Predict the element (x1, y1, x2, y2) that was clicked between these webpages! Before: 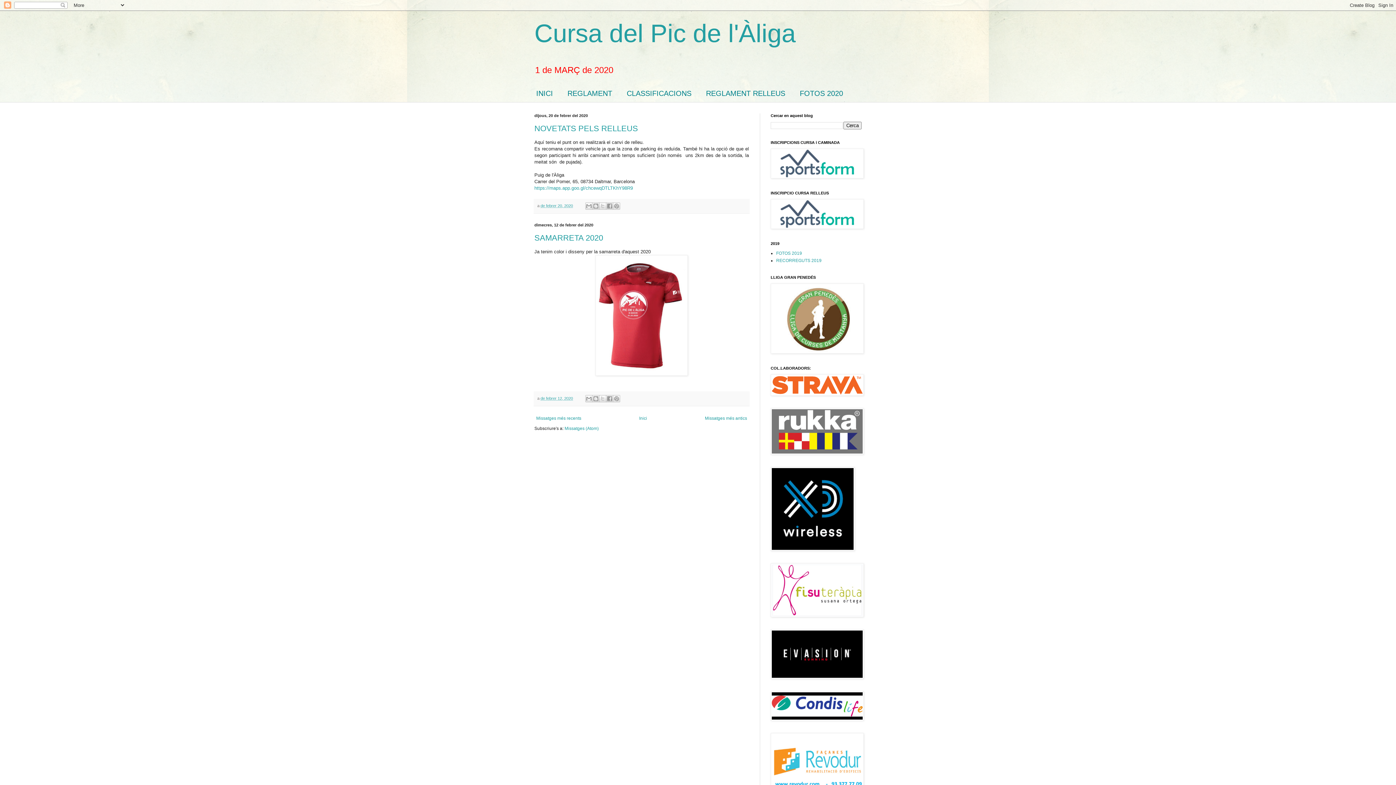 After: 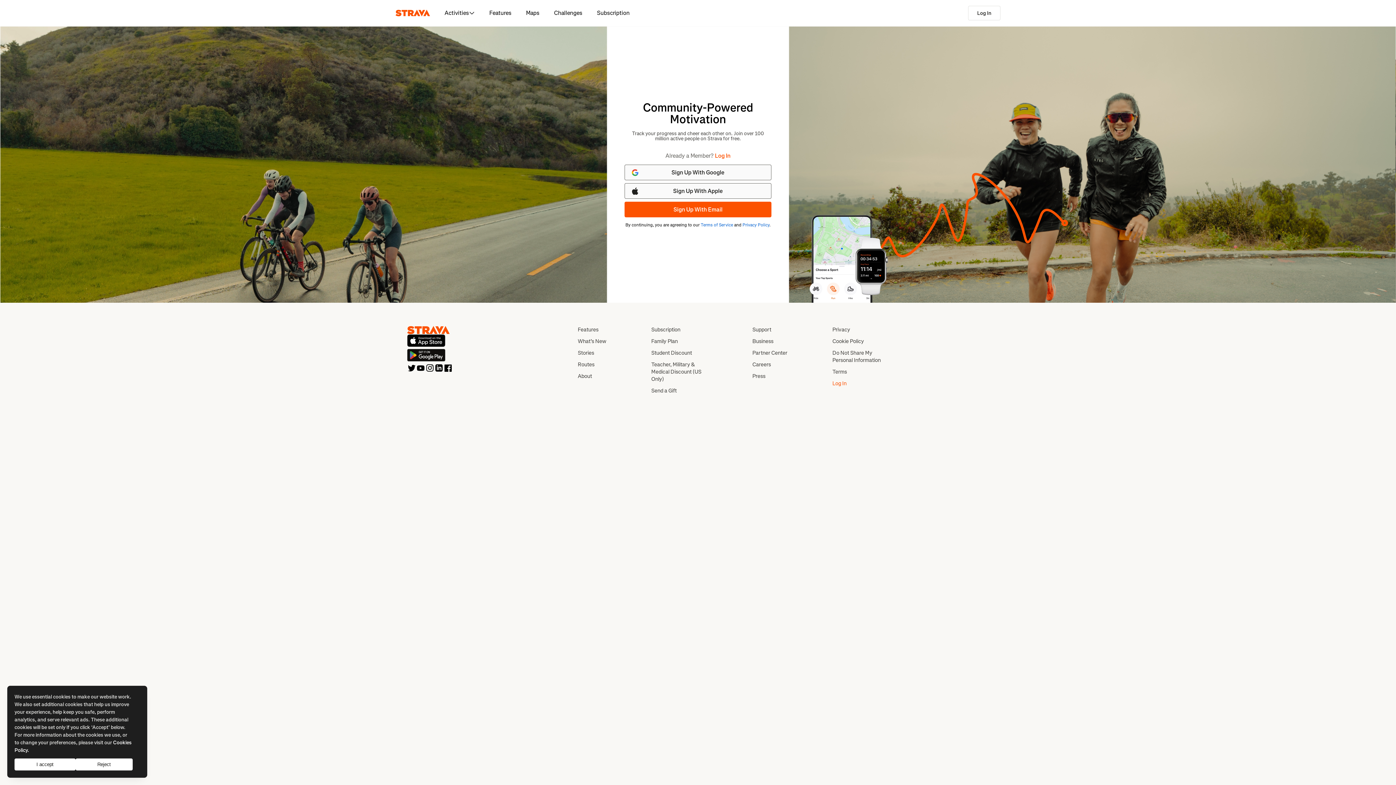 Action: bbox: (770, 392, 864, 397)